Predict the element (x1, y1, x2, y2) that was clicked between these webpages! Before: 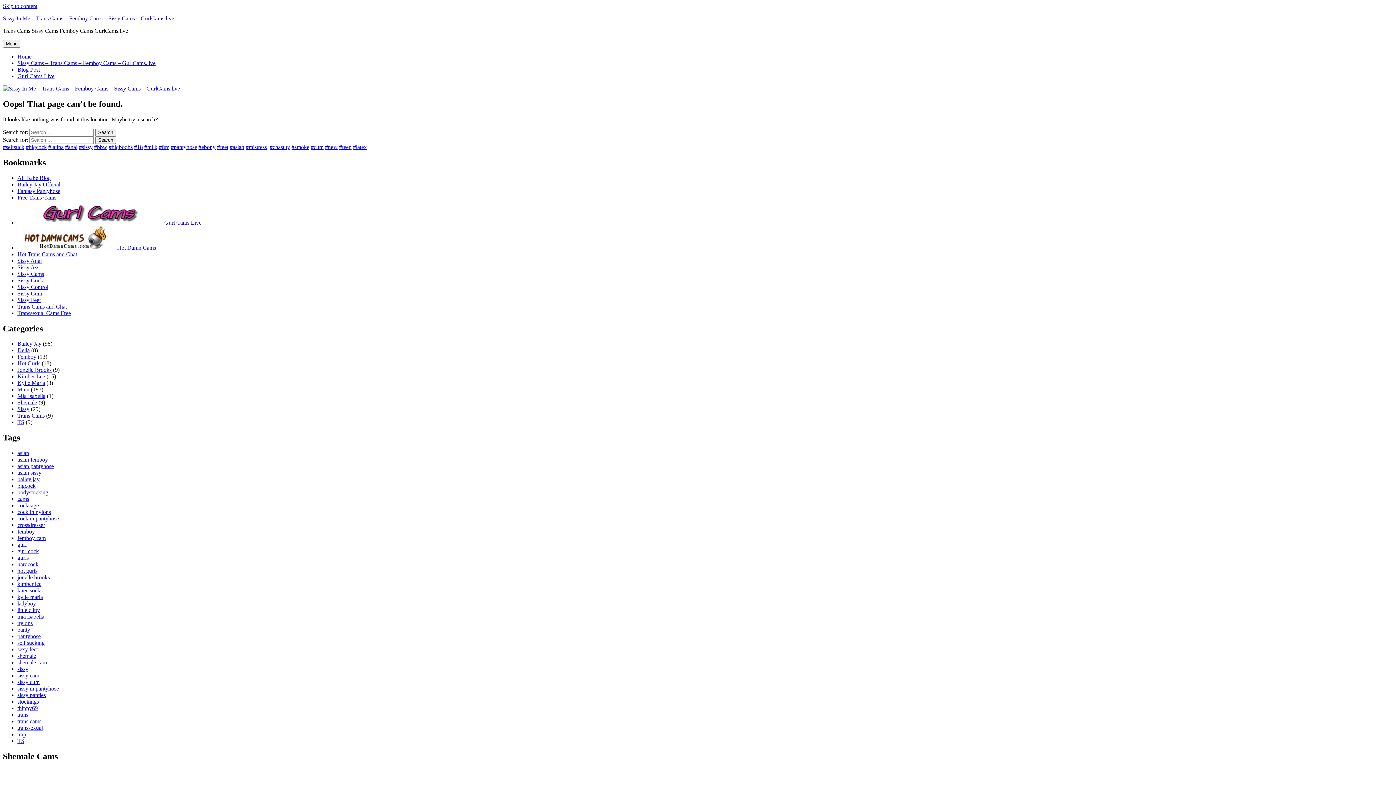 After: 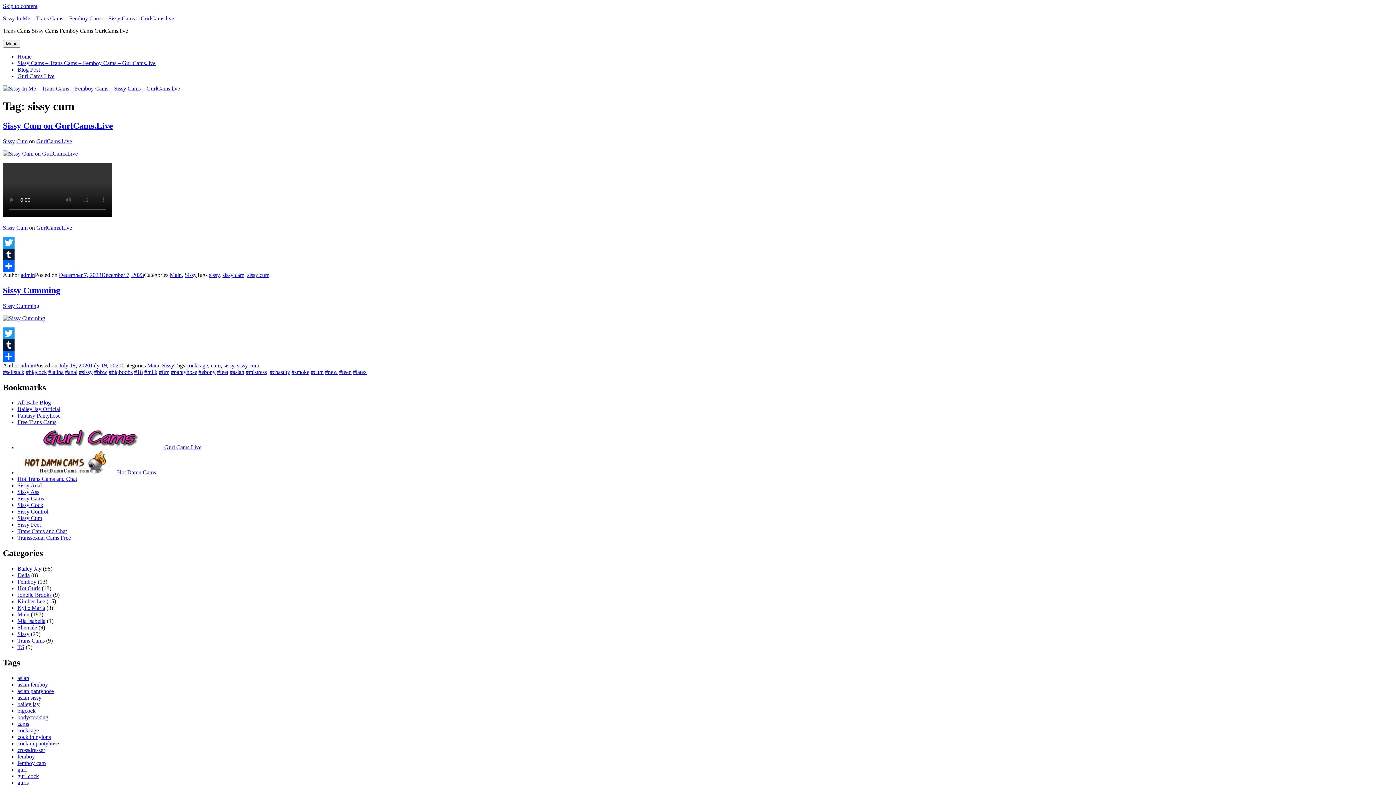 Action: bbox: (17, 679, 39, 685) label: sissy cum